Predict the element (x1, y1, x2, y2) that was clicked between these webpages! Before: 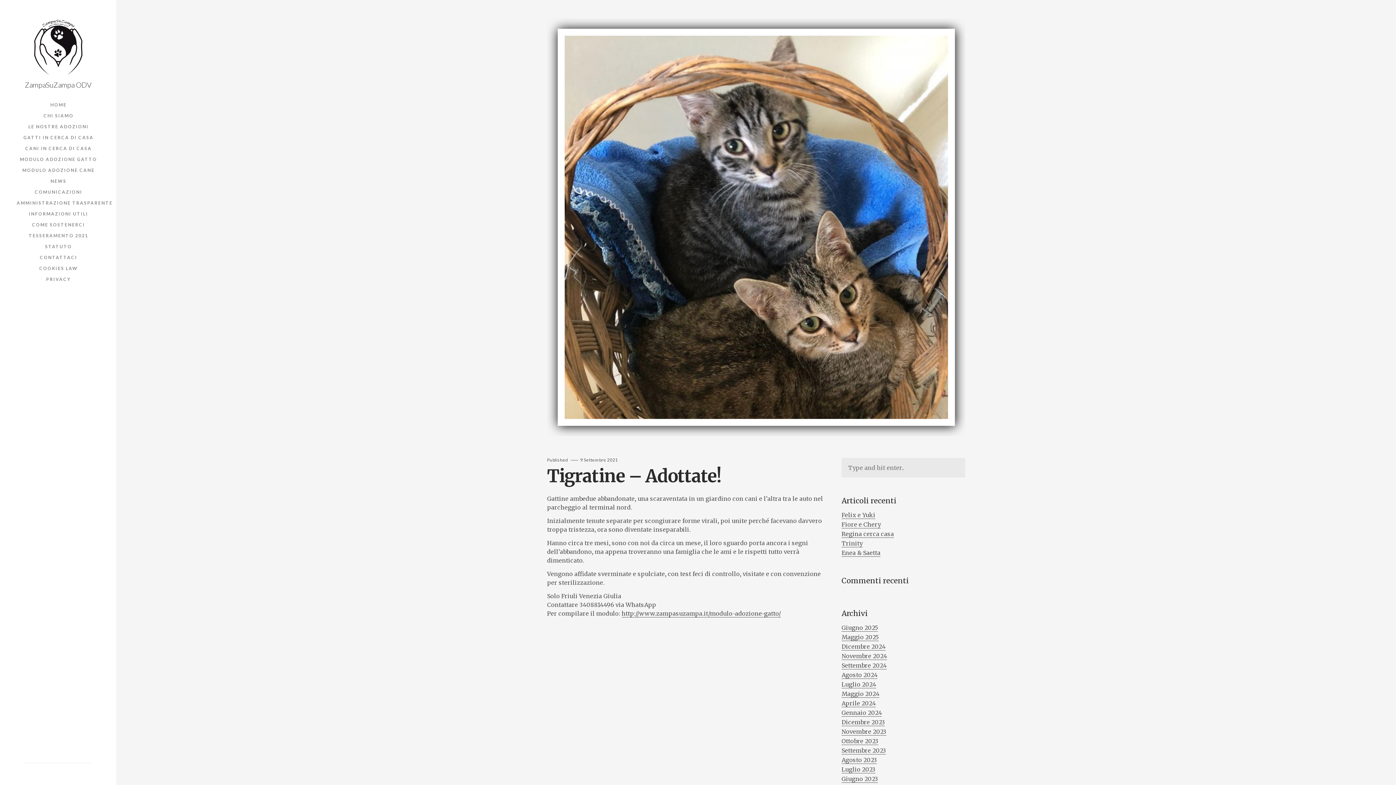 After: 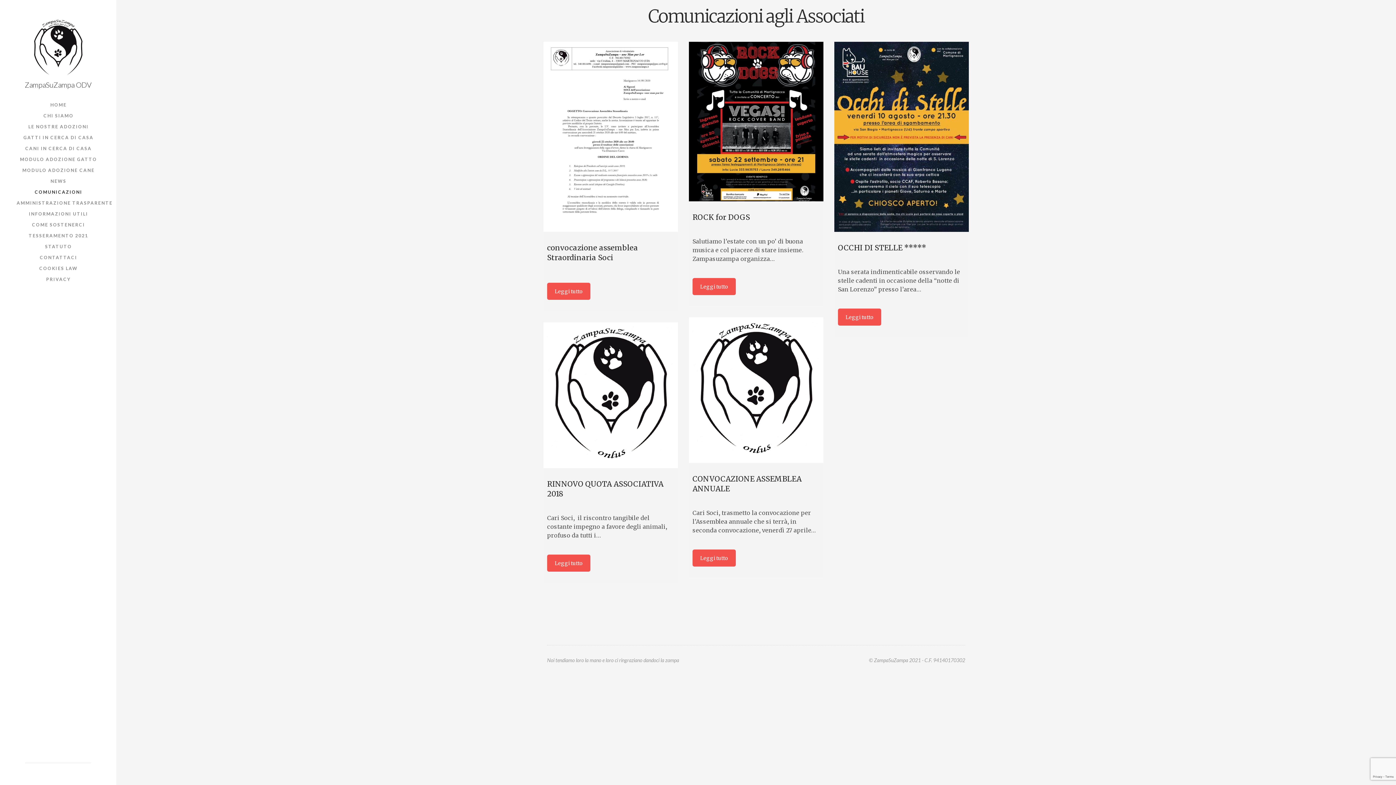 Action: bbox: (34, 189, 82, 194) label: COMUNICAZIONI